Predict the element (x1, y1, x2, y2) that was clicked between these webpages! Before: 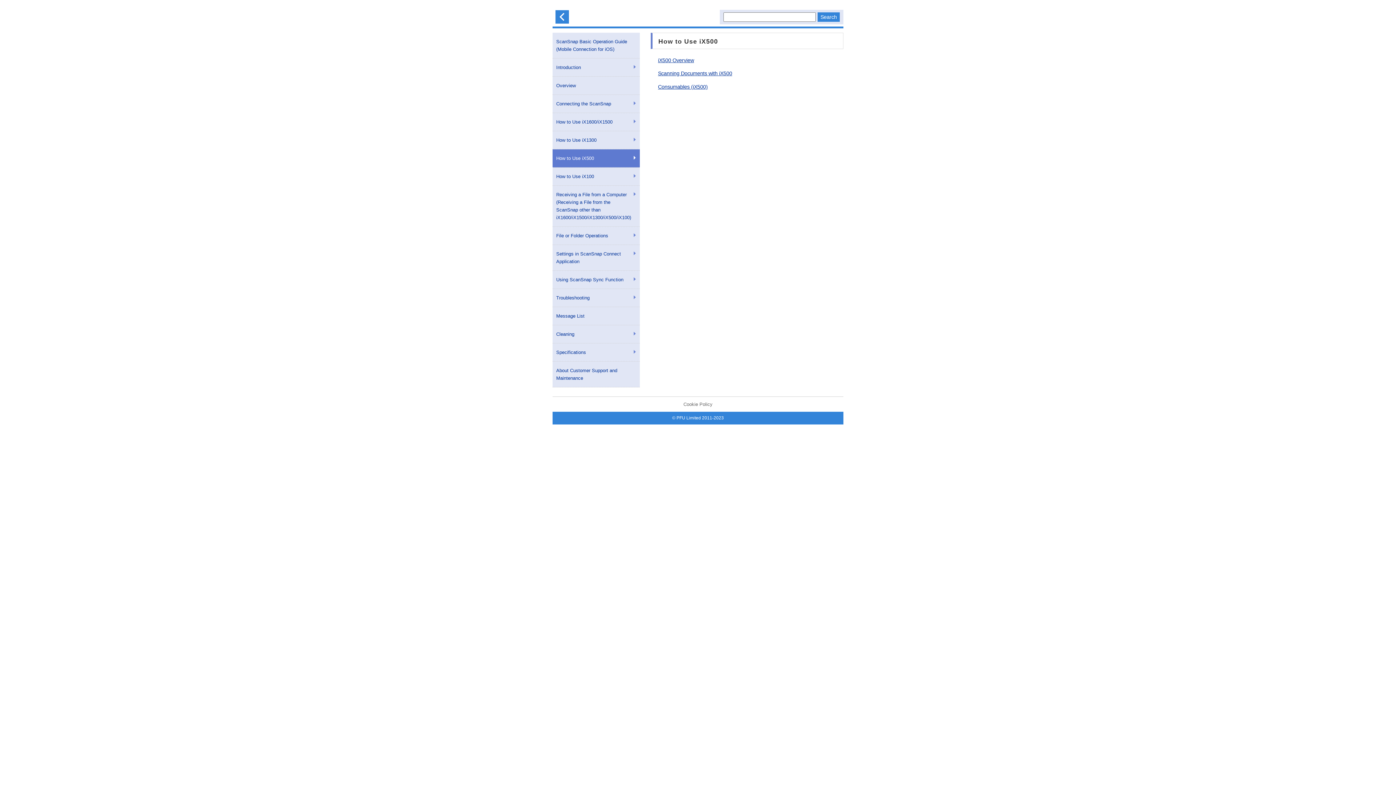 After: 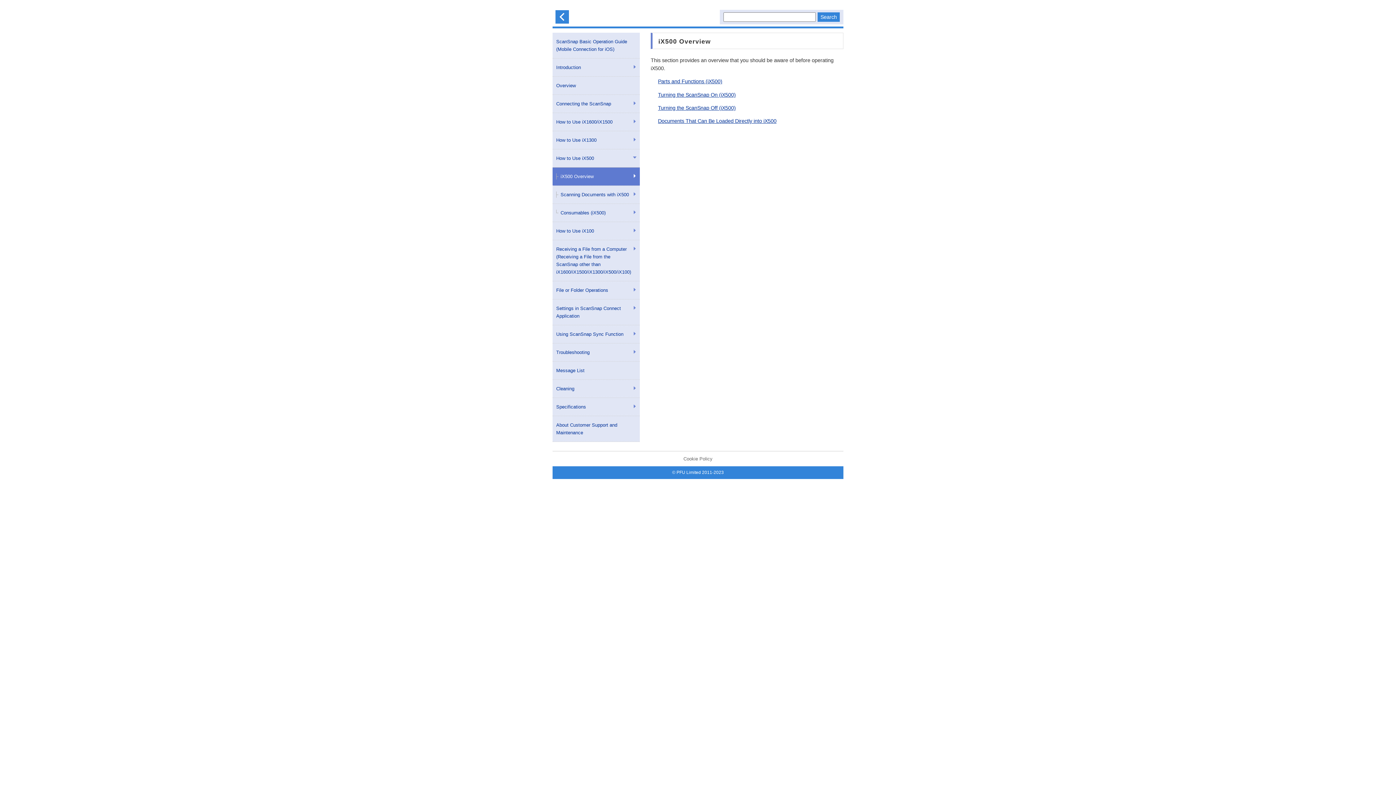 Action: label: iX500 Overview bbox: (658, 57, 694, 63)